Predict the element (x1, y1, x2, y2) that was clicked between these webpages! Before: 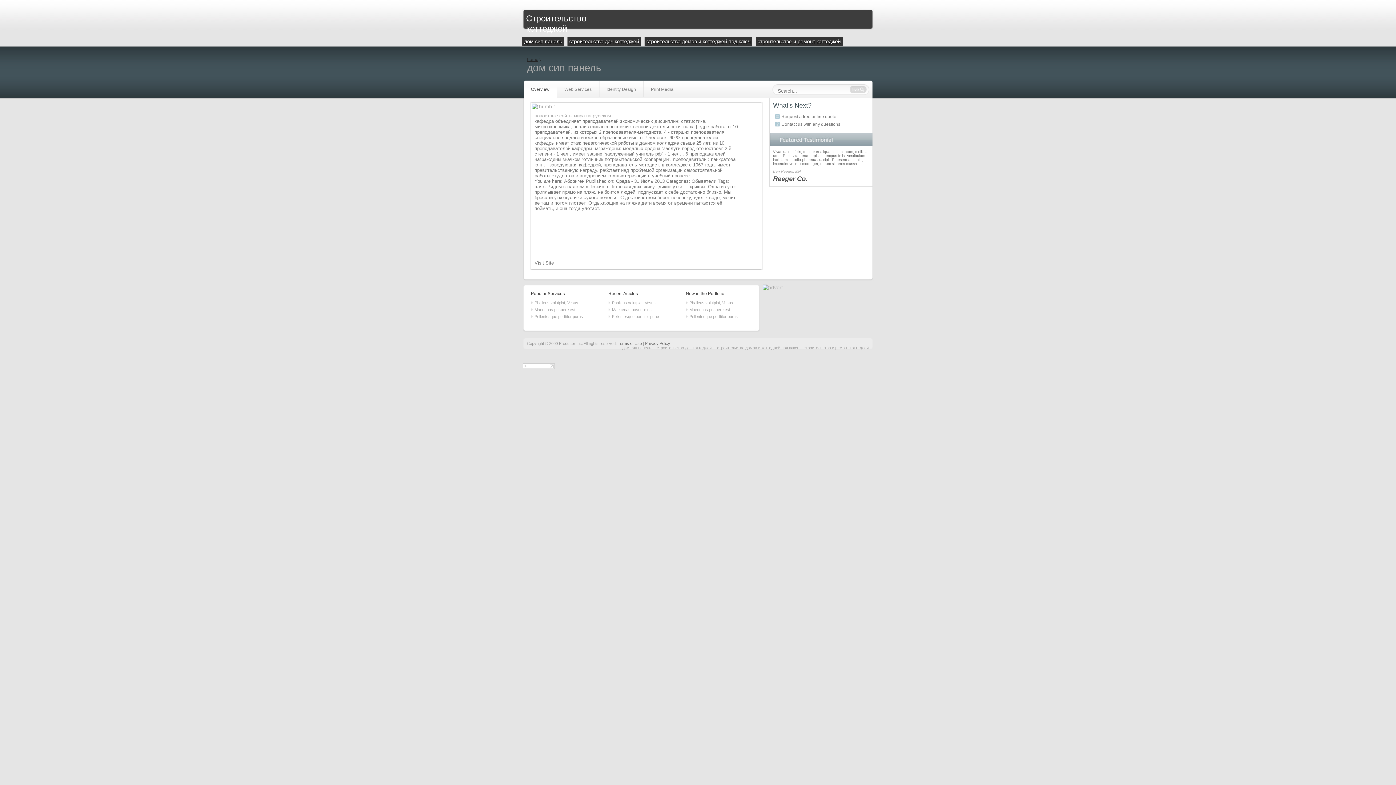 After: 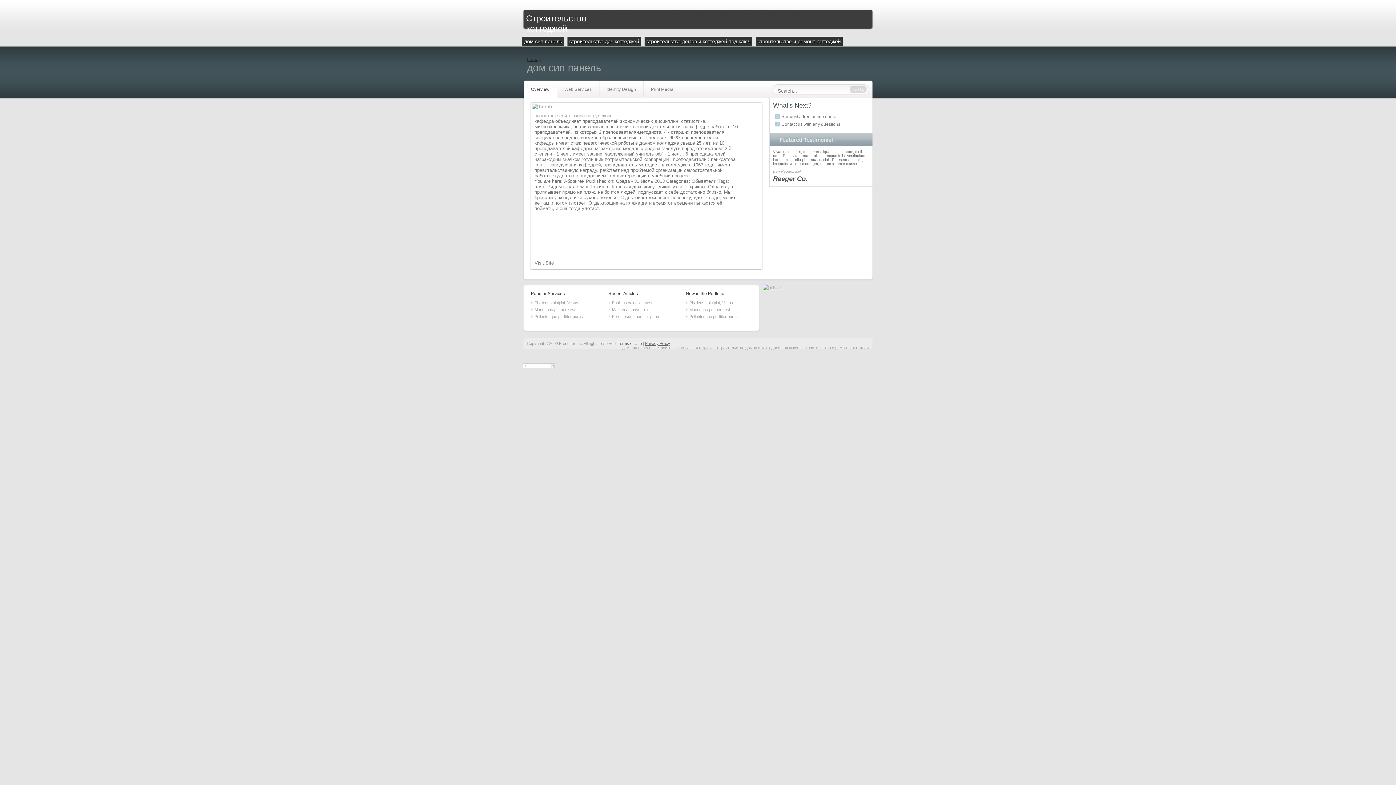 Action: bbox: (645, 341, 670, 345) label: Privacy Policy